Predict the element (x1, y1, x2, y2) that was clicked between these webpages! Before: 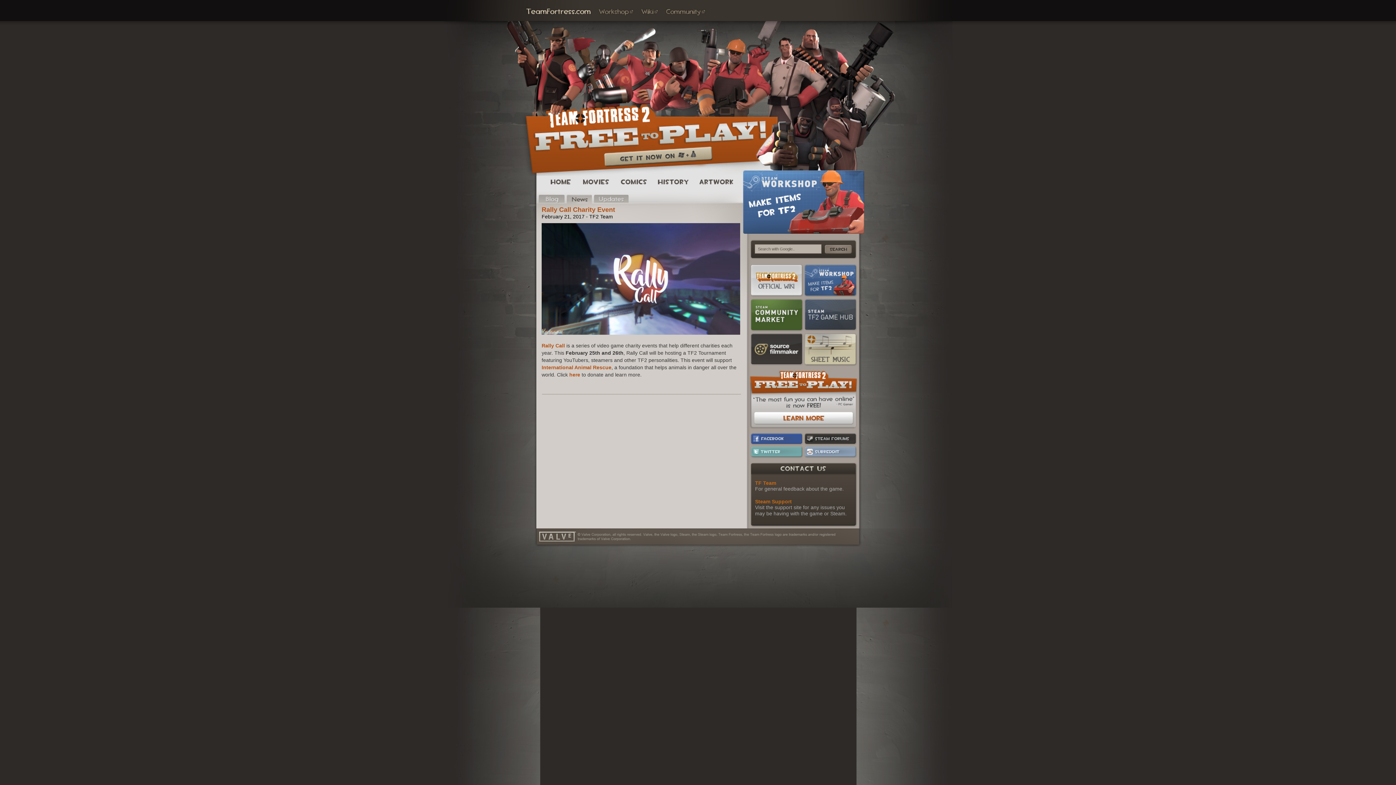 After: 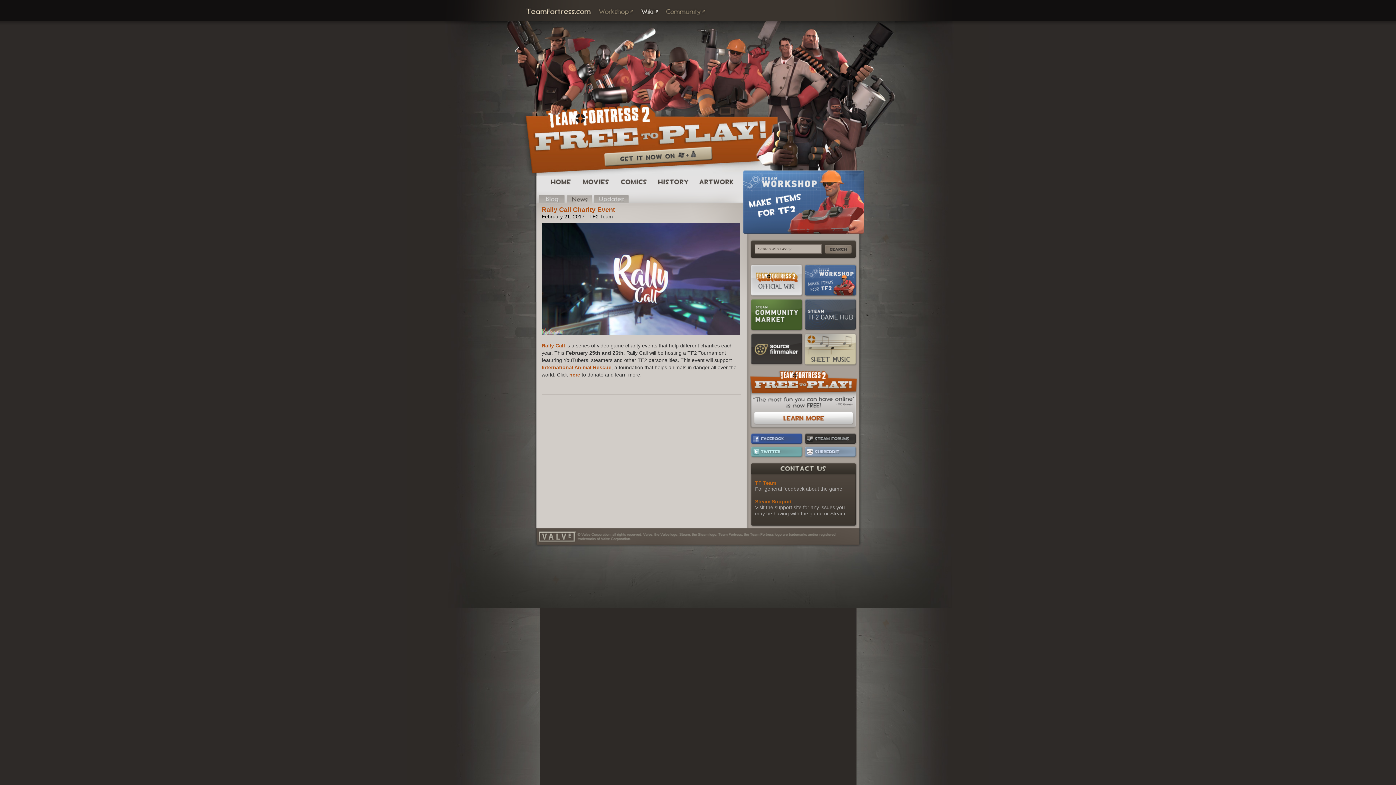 Action: bbox: (639, 6, 660, 16)